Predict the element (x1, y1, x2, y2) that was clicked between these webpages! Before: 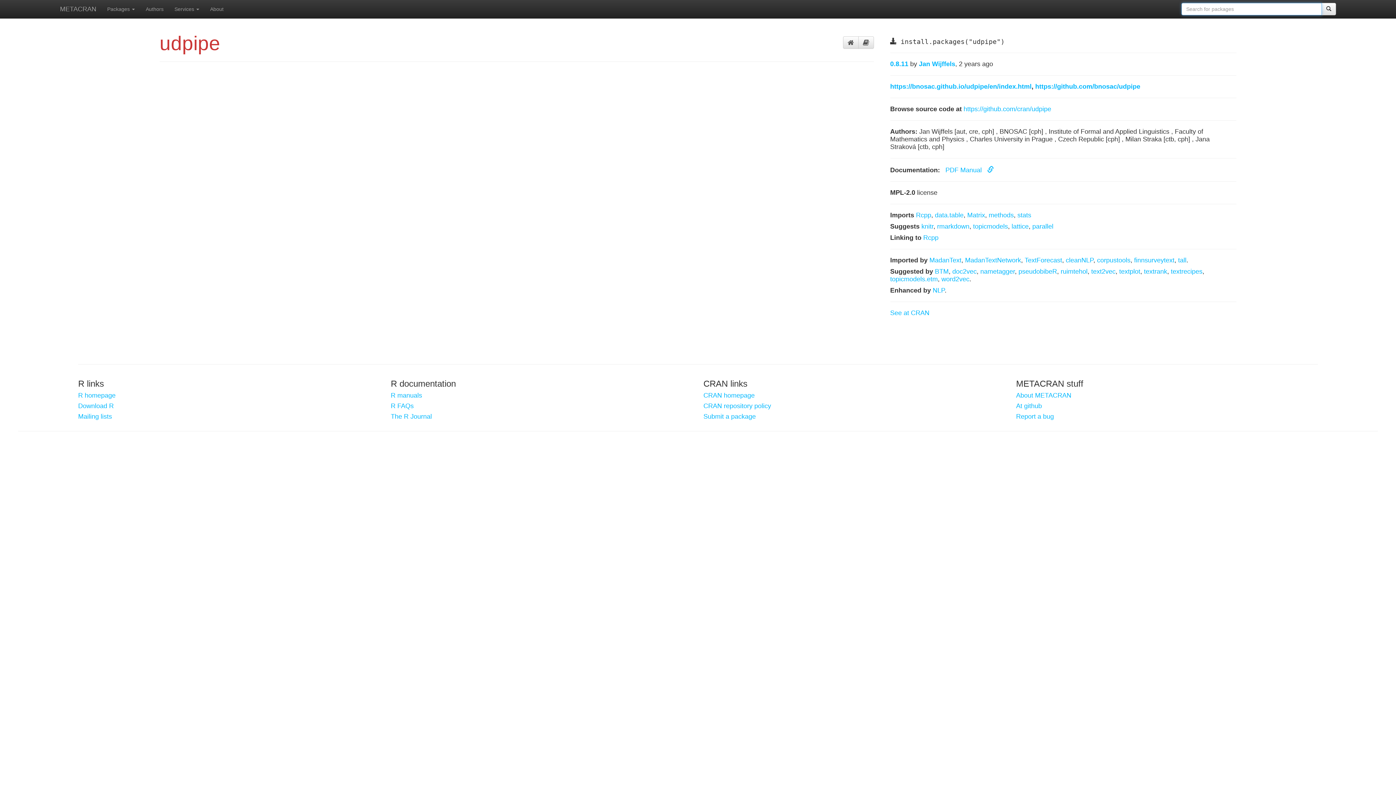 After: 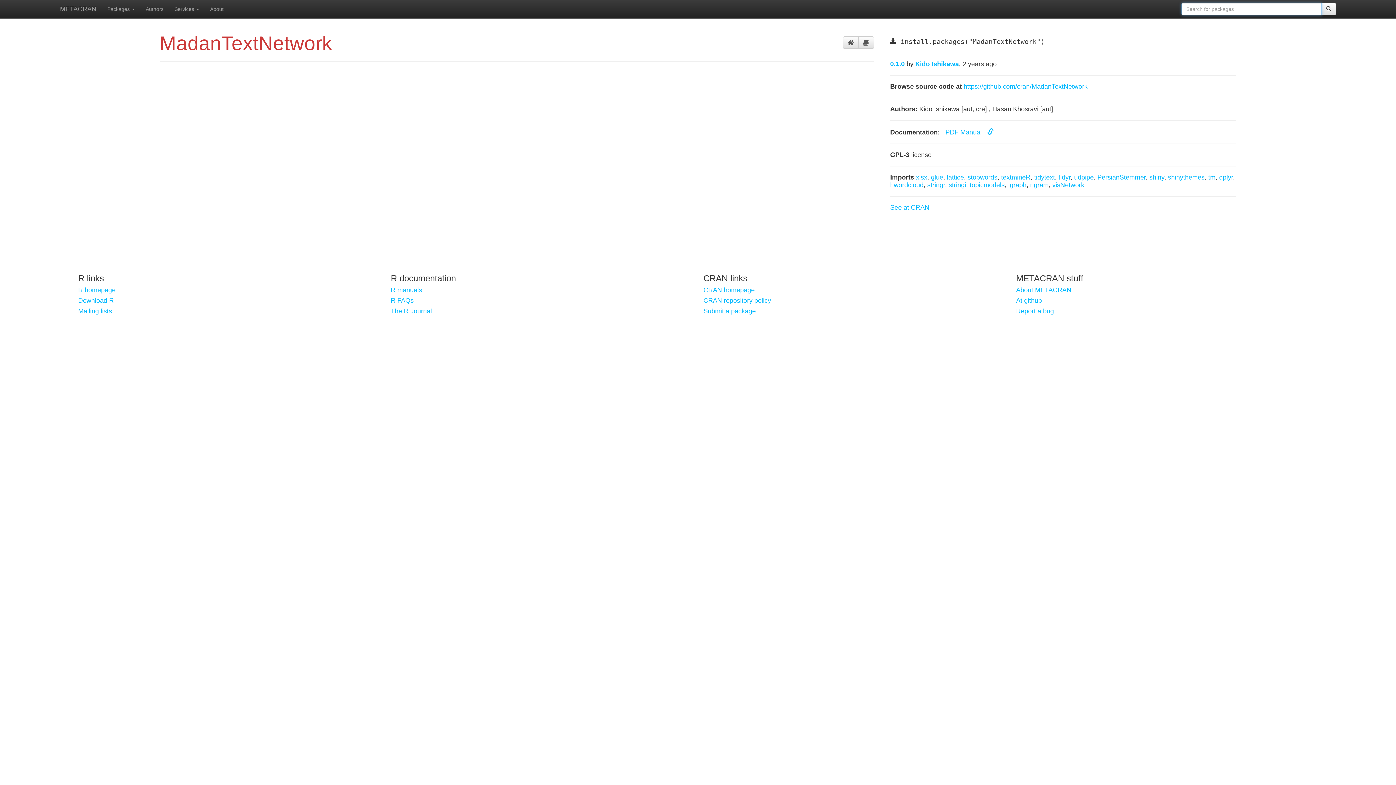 Action: label: MadanTextNetwork bbox: (965, 256, 1021, 264)